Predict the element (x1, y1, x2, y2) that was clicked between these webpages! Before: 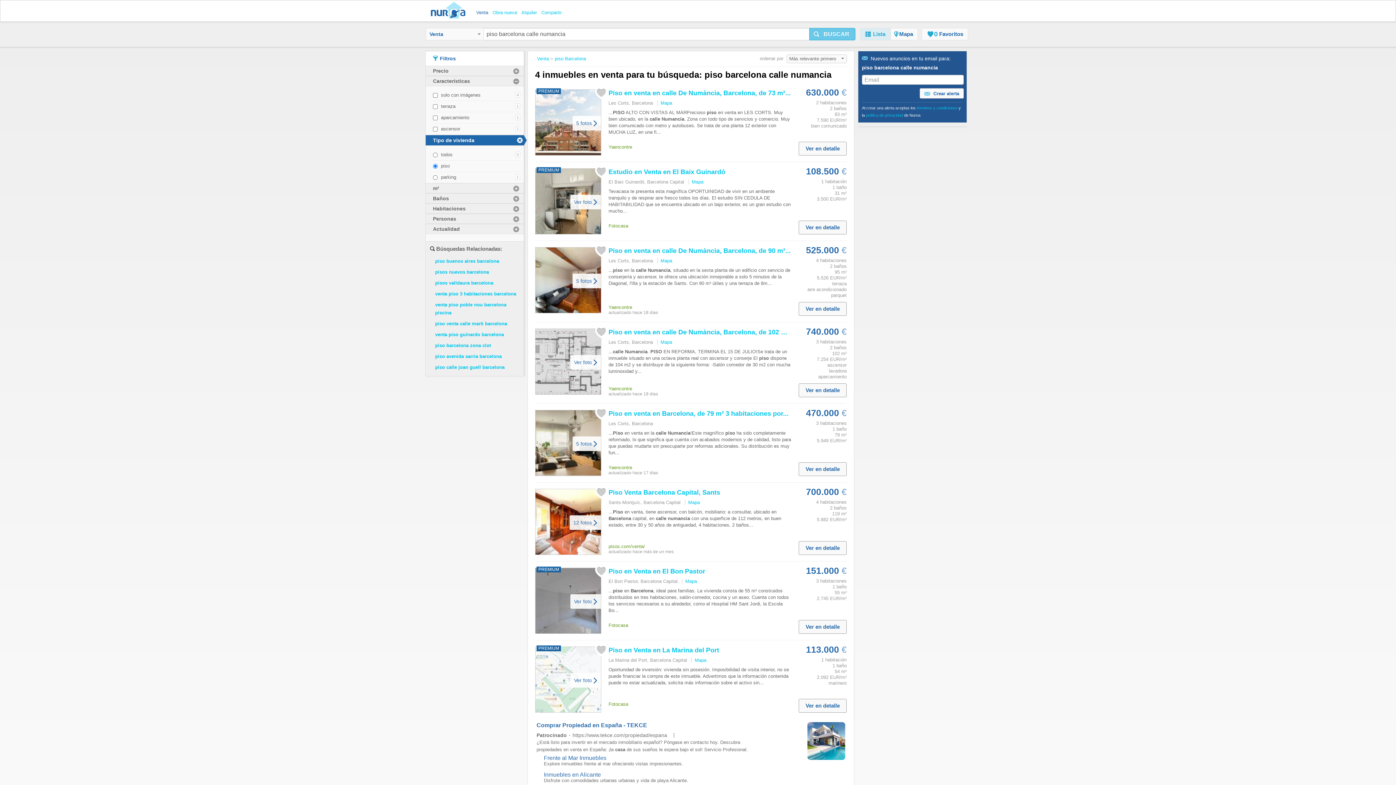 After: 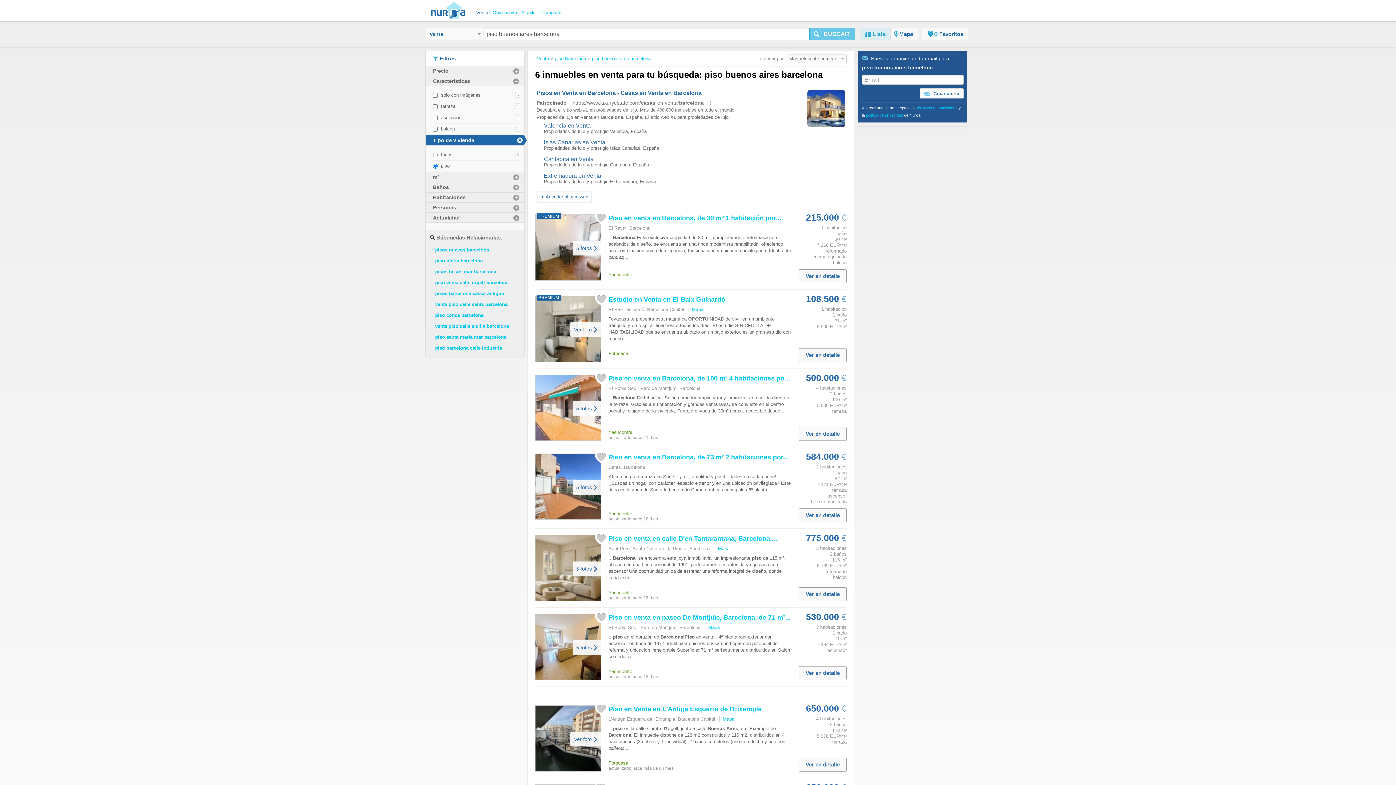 Action: bbox: (435, 258, 499, 264) label: piso buenos aires barcelona